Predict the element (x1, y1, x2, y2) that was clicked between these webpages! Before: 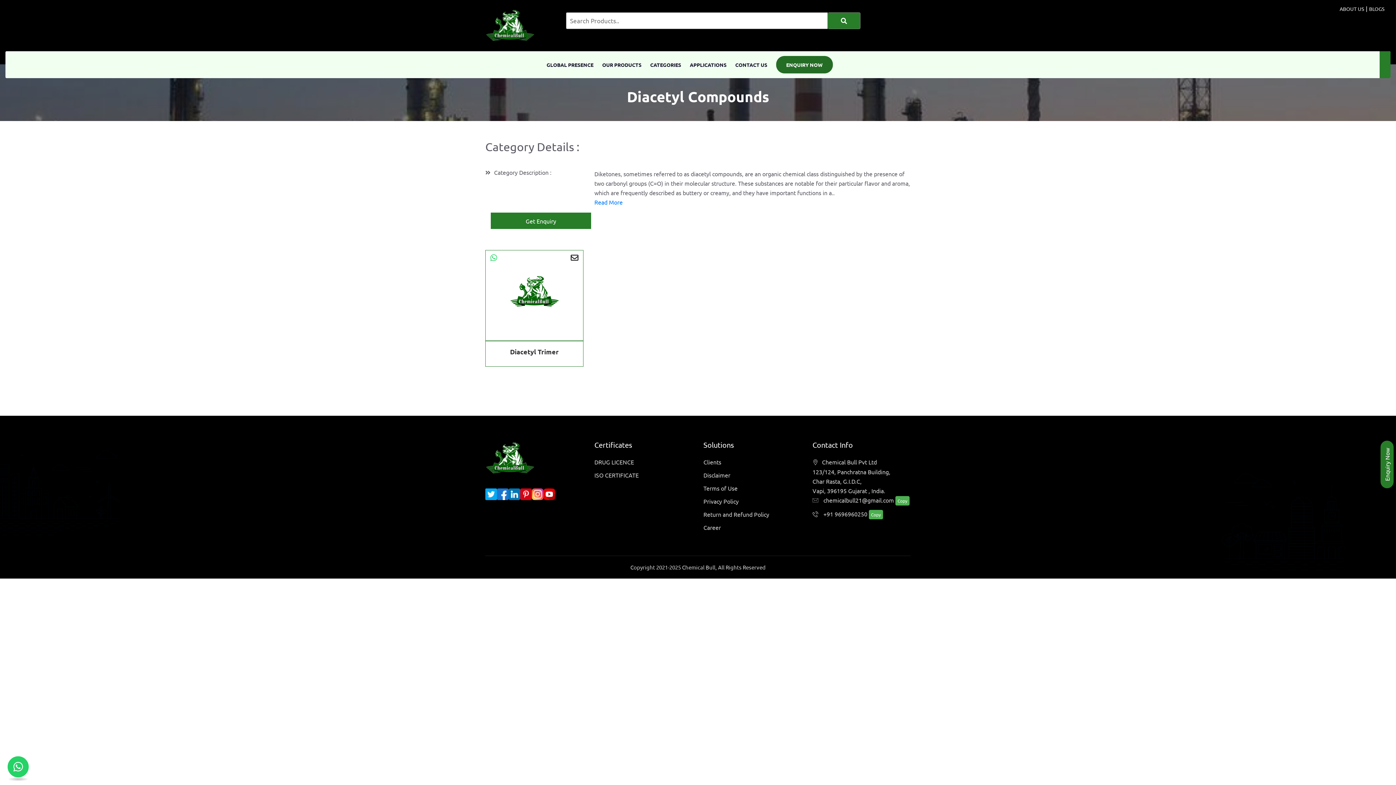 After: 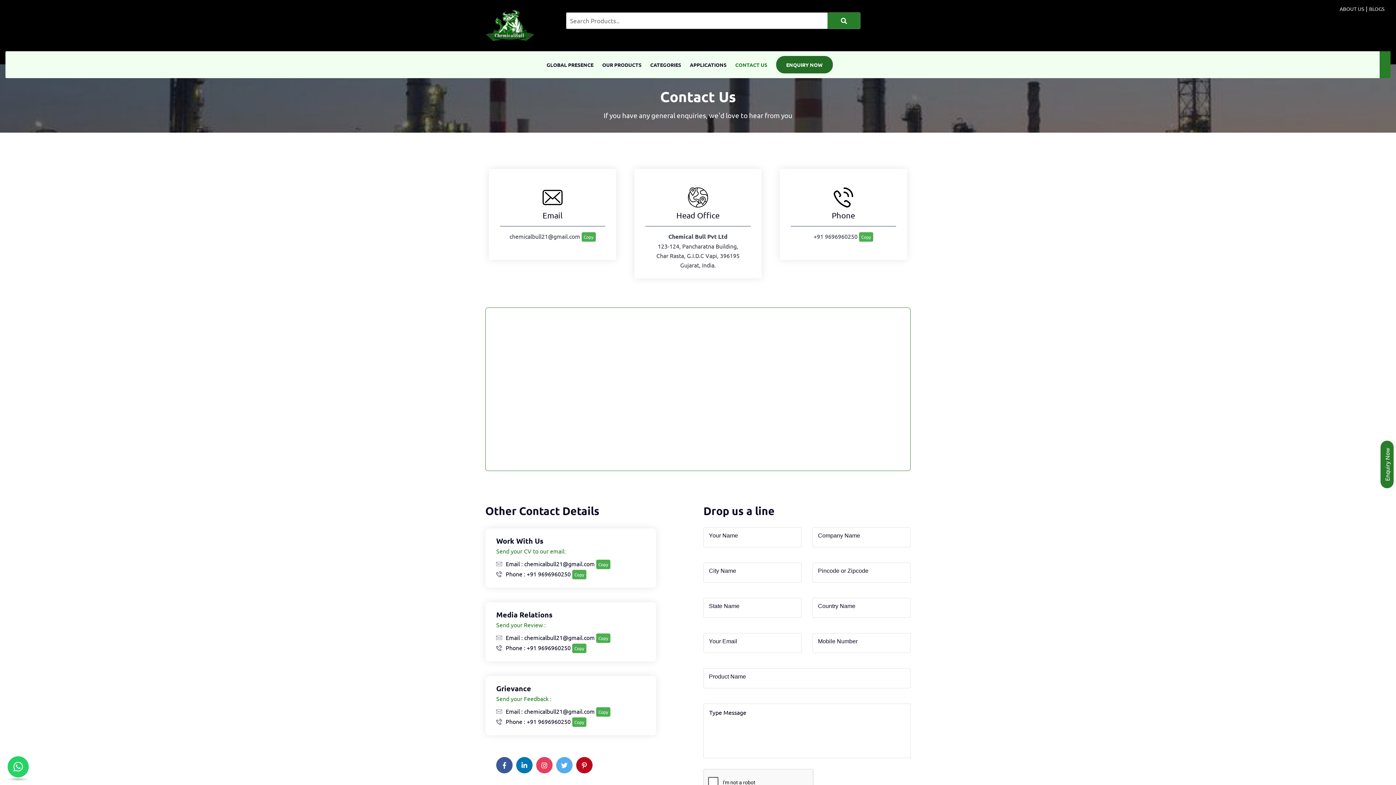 Action: bbox: (735, 51, 767, 78) label: CONTACT US